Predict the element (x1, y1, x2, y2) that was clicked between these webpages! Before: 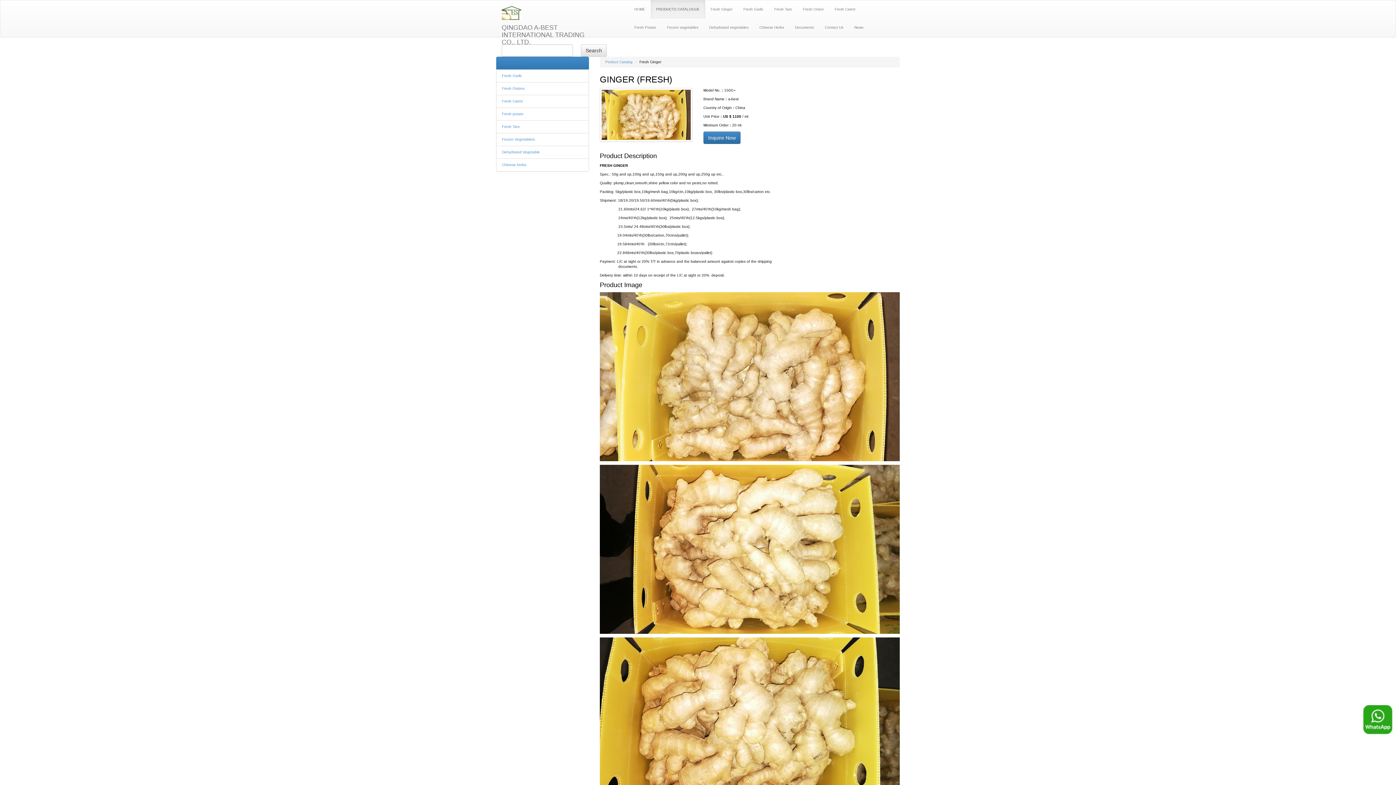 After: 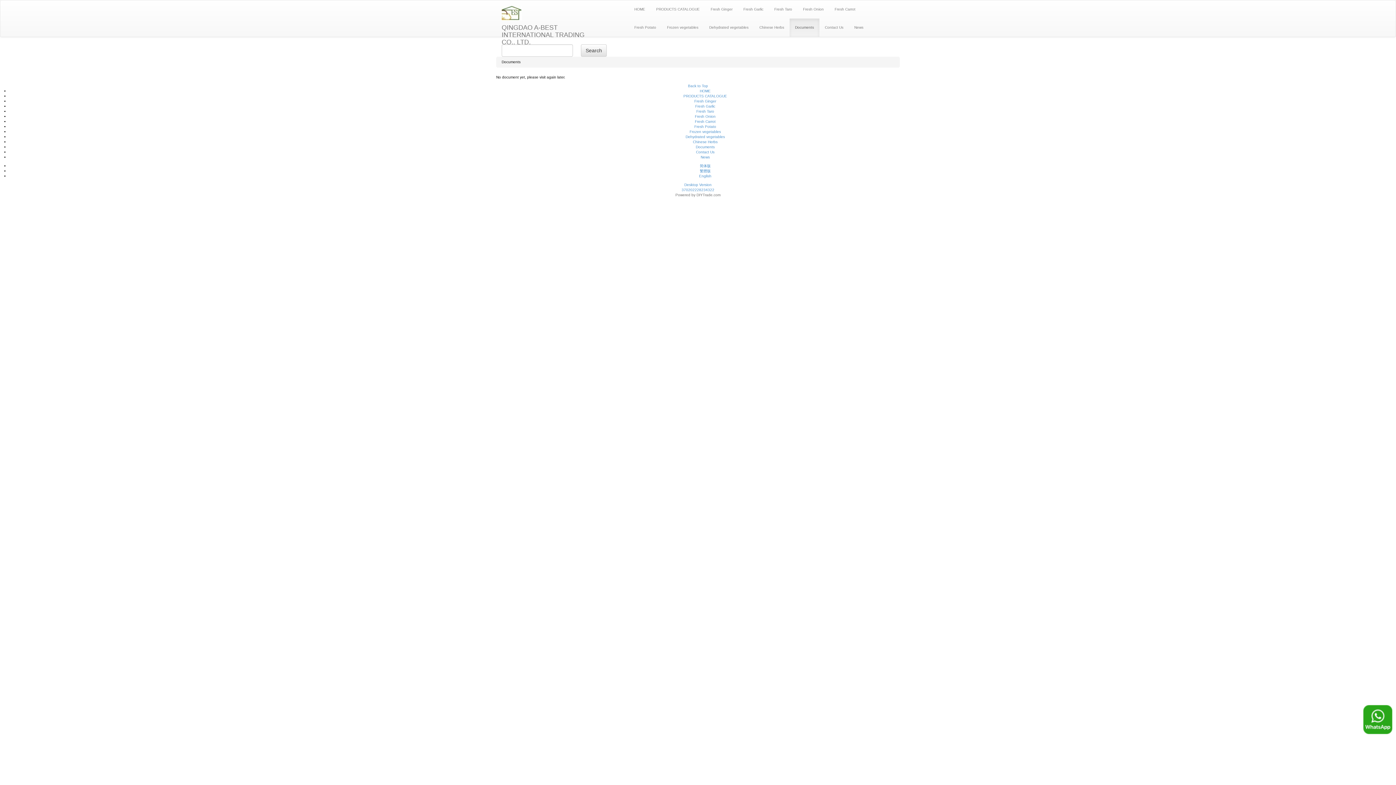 Action: bbox: (789, 18, 819, 36) label: Documents